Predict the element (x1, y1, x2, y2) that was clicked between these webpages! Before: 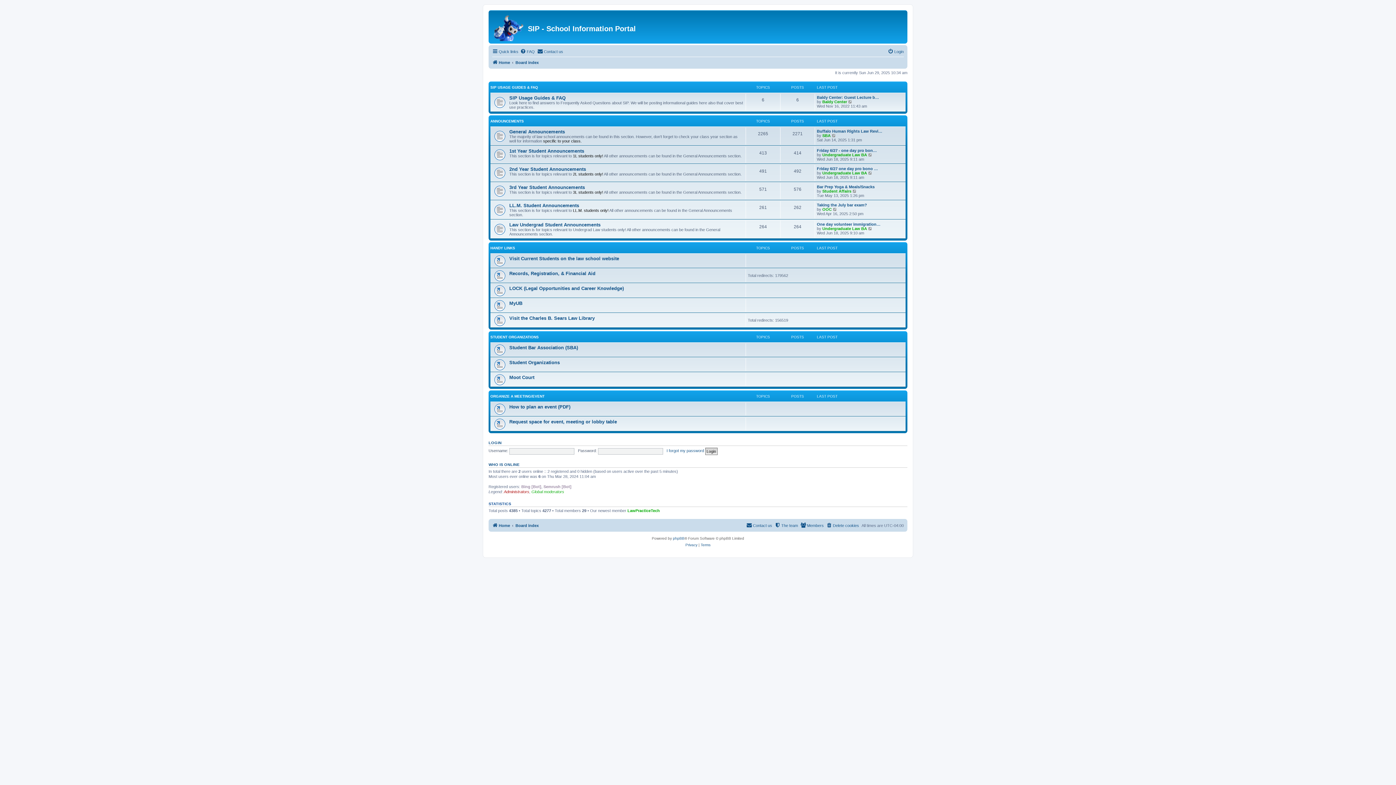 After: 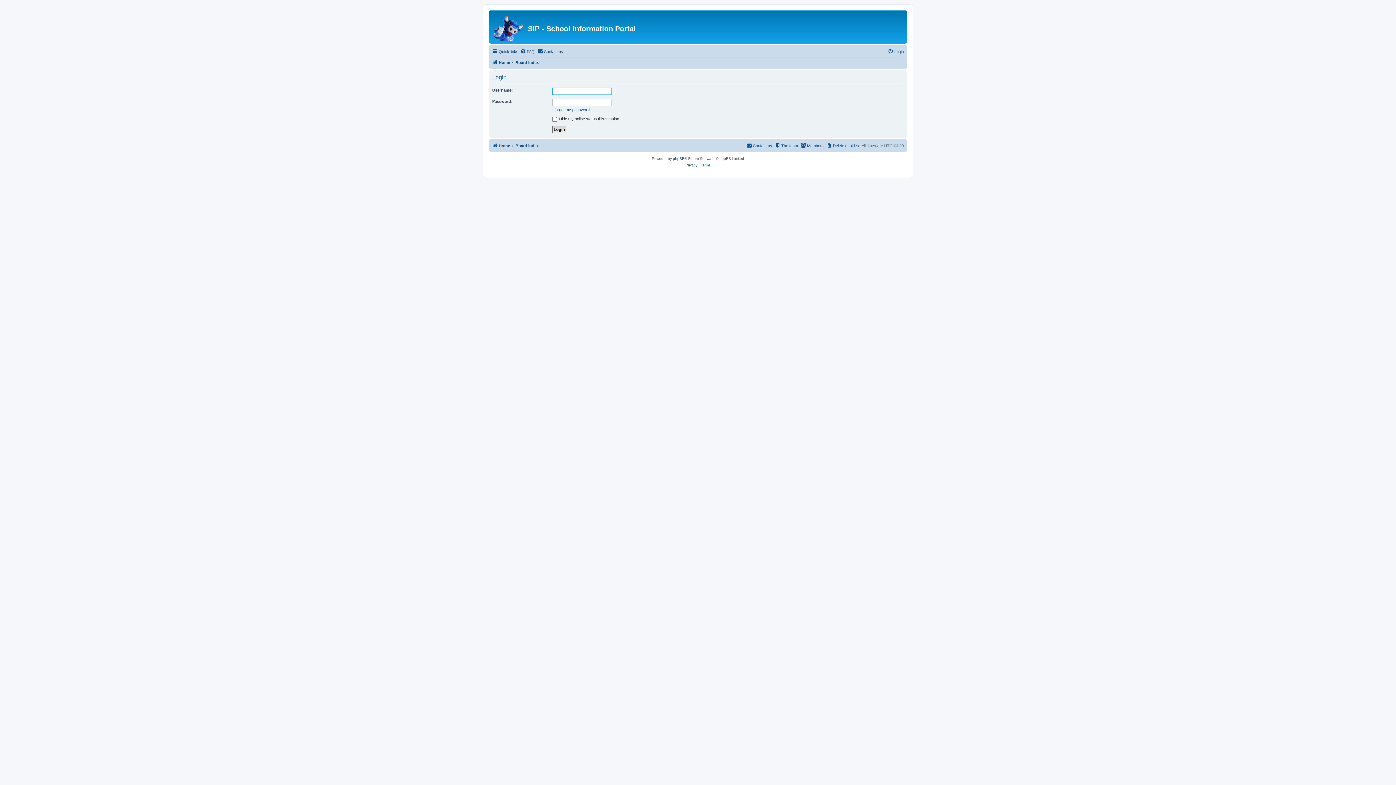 Action: bbox: (488, 440, 501, 444) label: LOGIN